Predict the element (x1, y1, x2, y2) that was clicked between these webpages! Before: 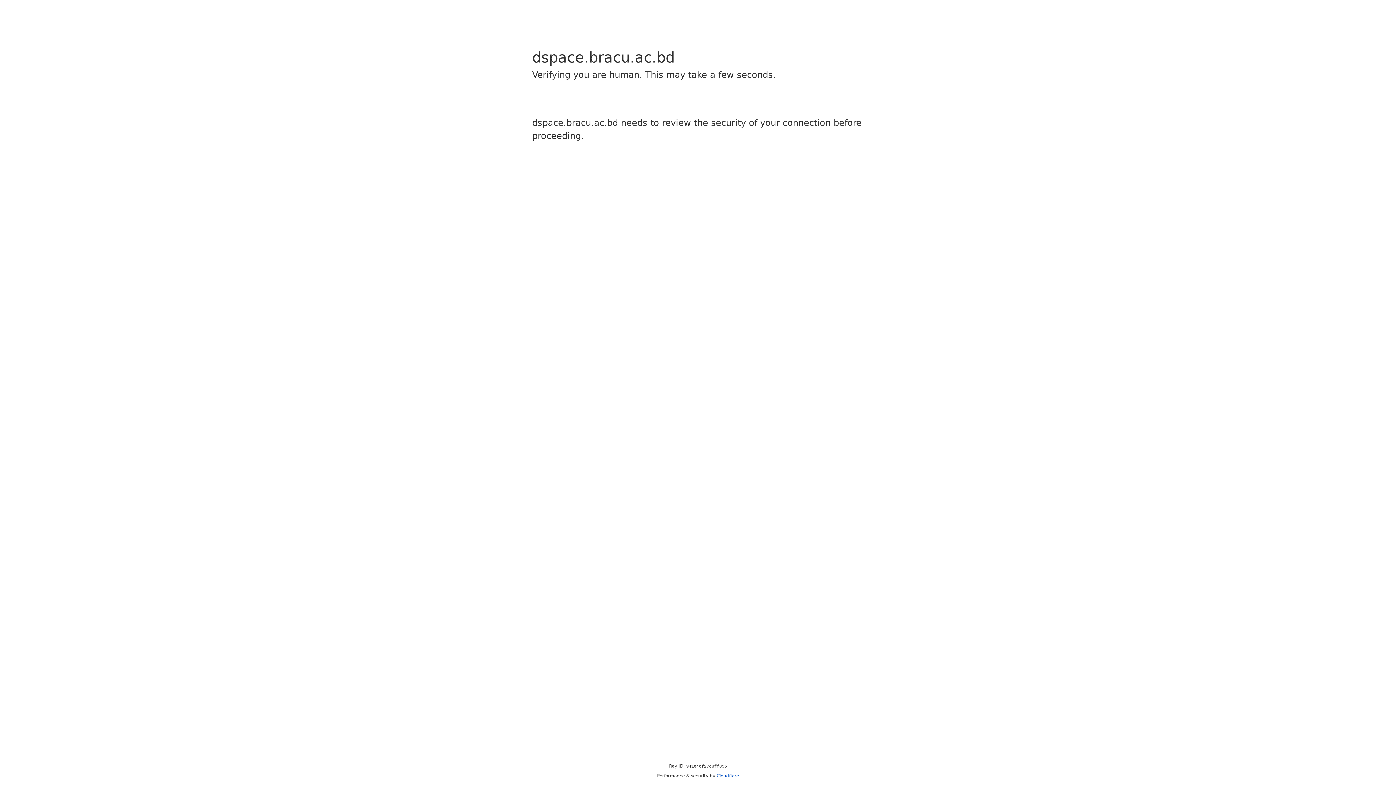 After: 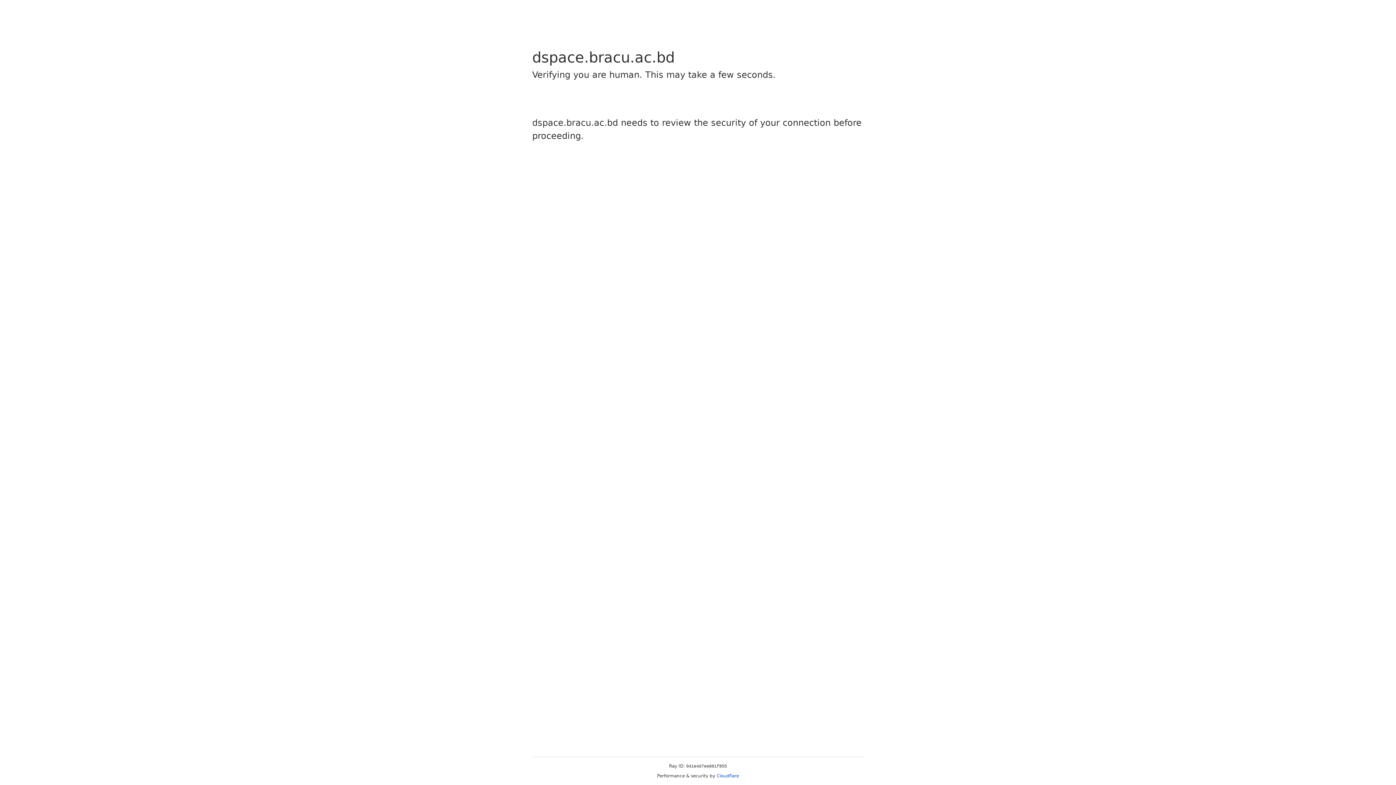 Action: bbox: (716, 773, 739, 778) label: Cloudflare